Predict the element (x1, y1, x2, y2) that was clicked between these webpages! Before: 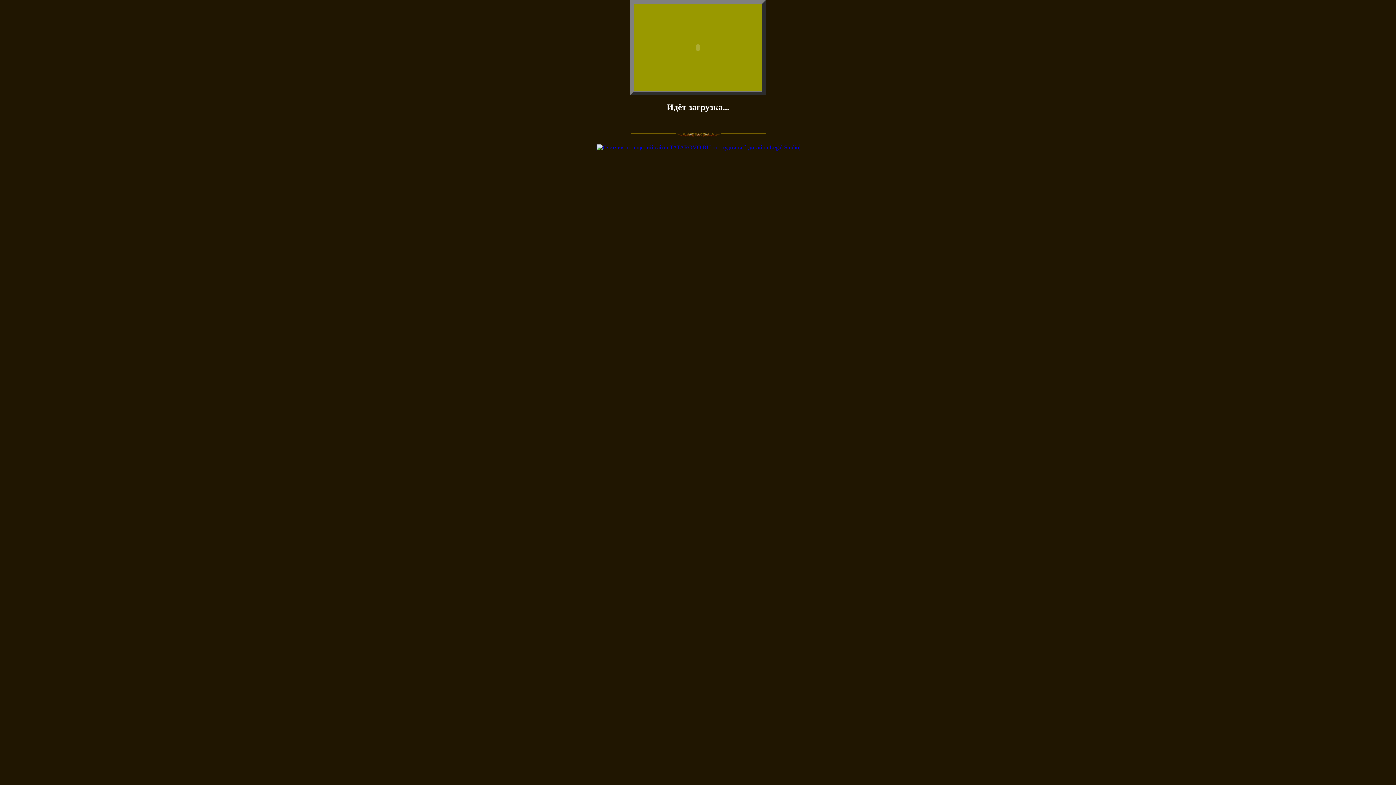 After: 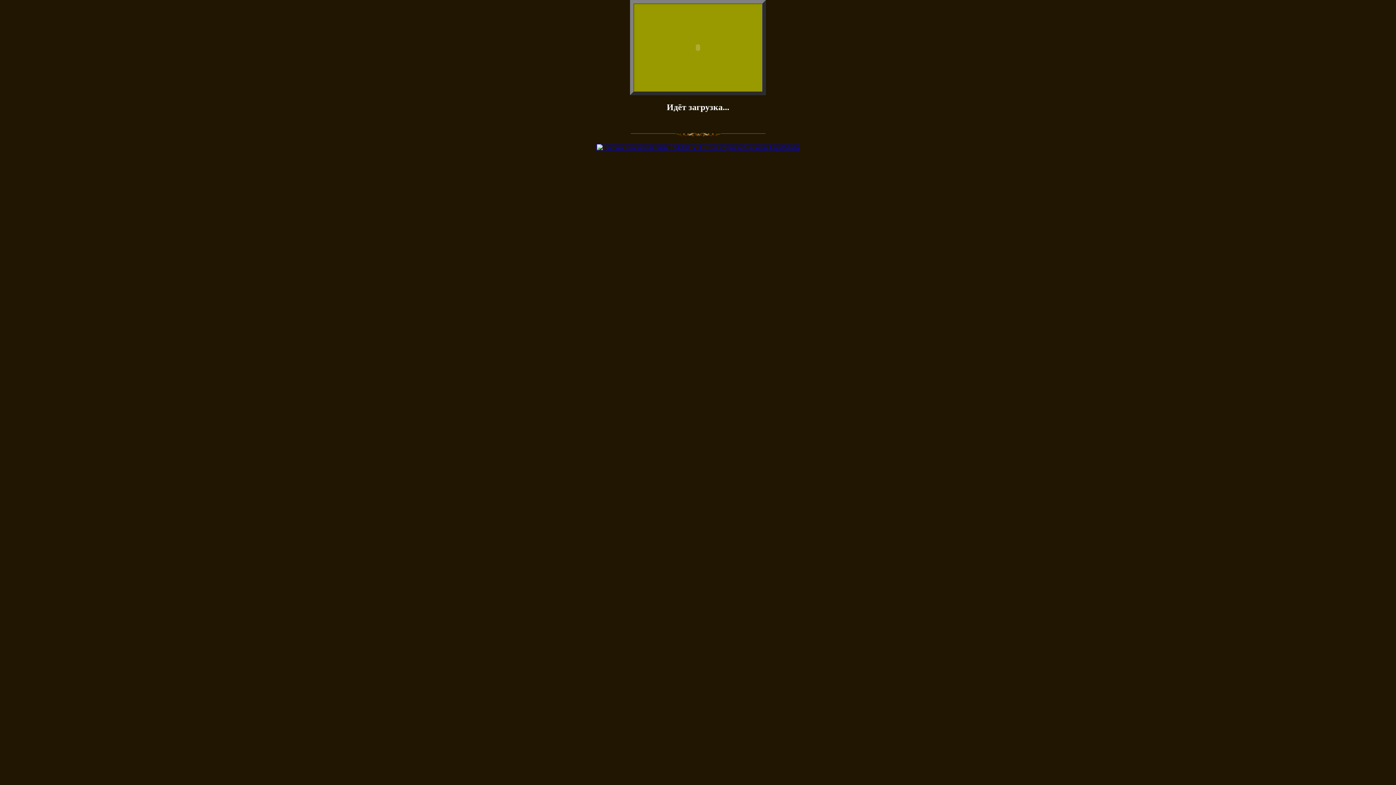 Action: bbox: (596, 144, 799, 150)